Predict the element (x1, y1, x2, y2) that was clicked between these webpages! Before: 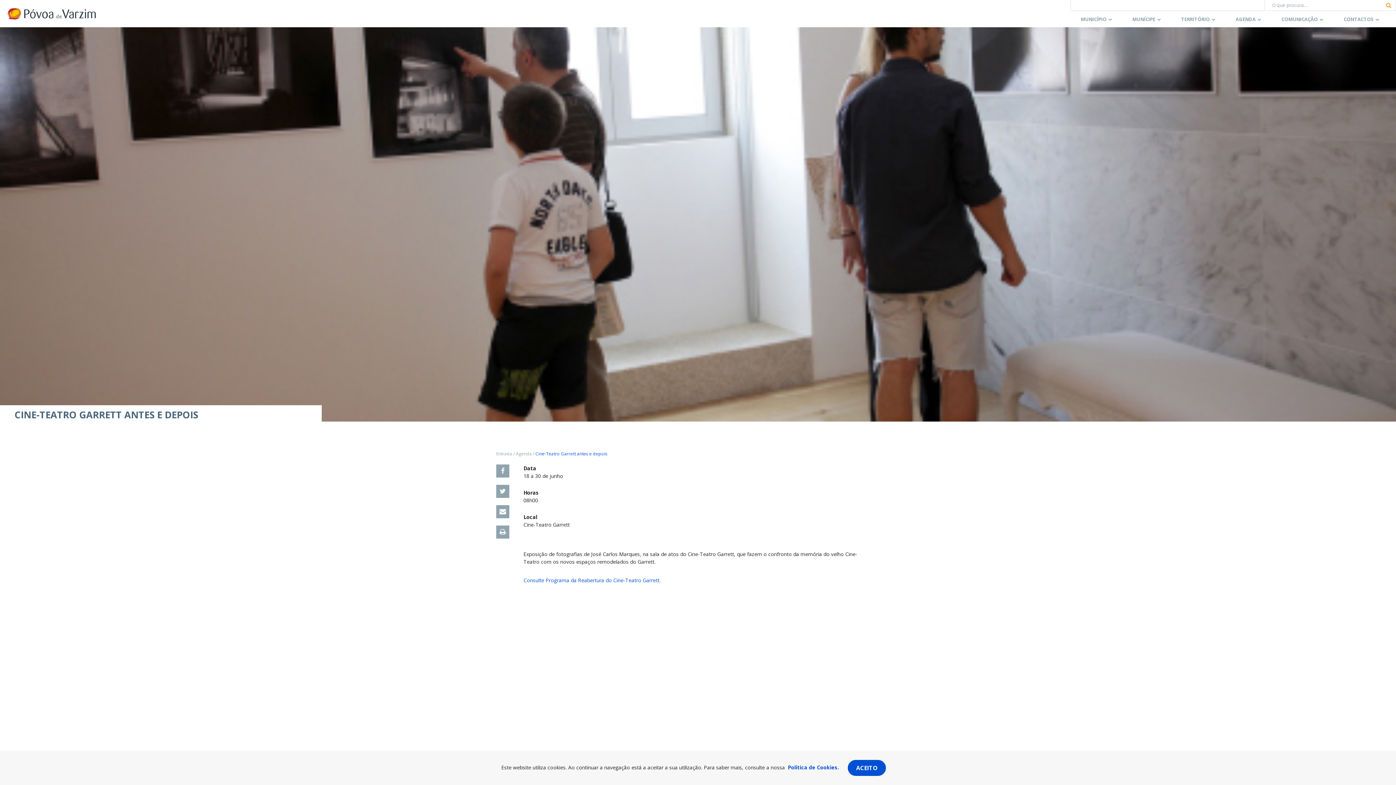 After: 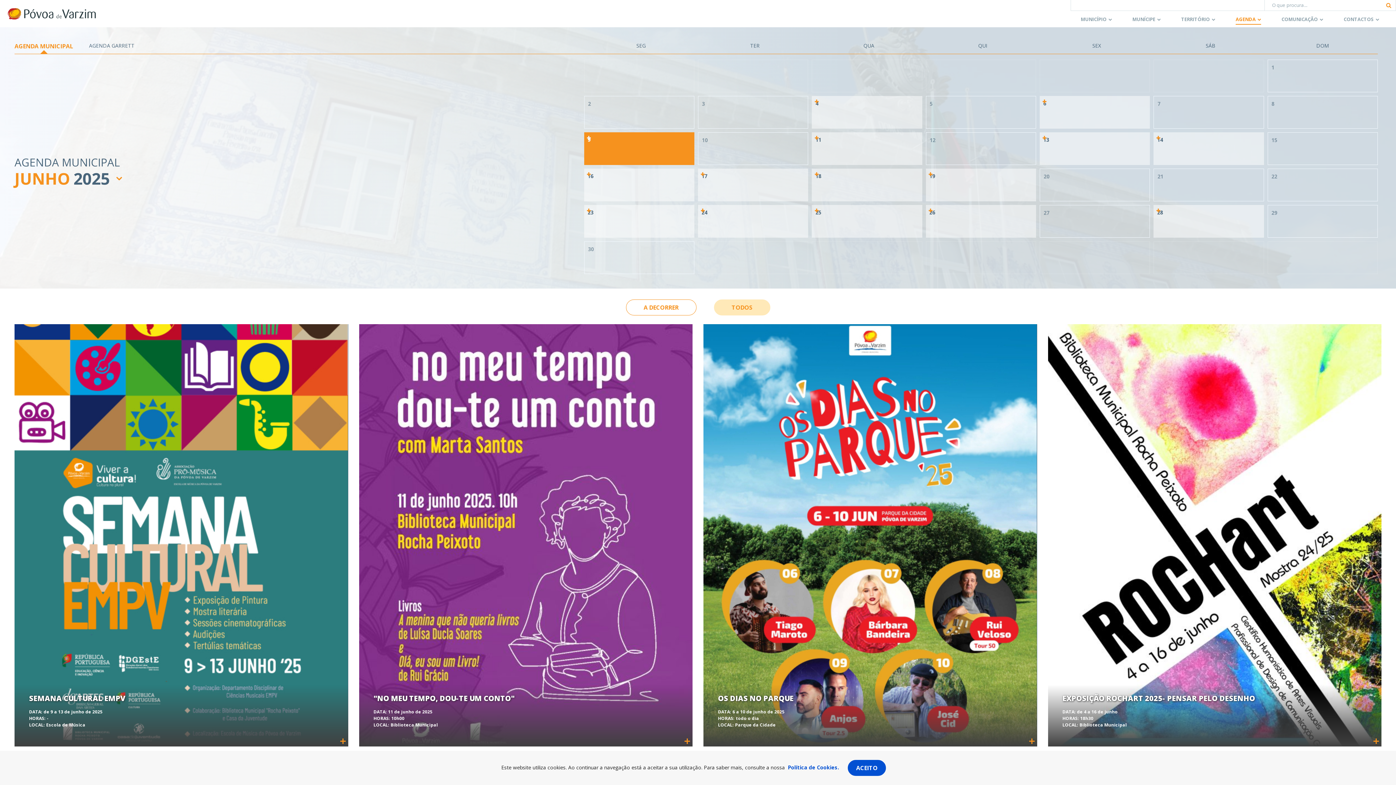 Action: bbox: (516, 450, 532, 457) label: Agenda